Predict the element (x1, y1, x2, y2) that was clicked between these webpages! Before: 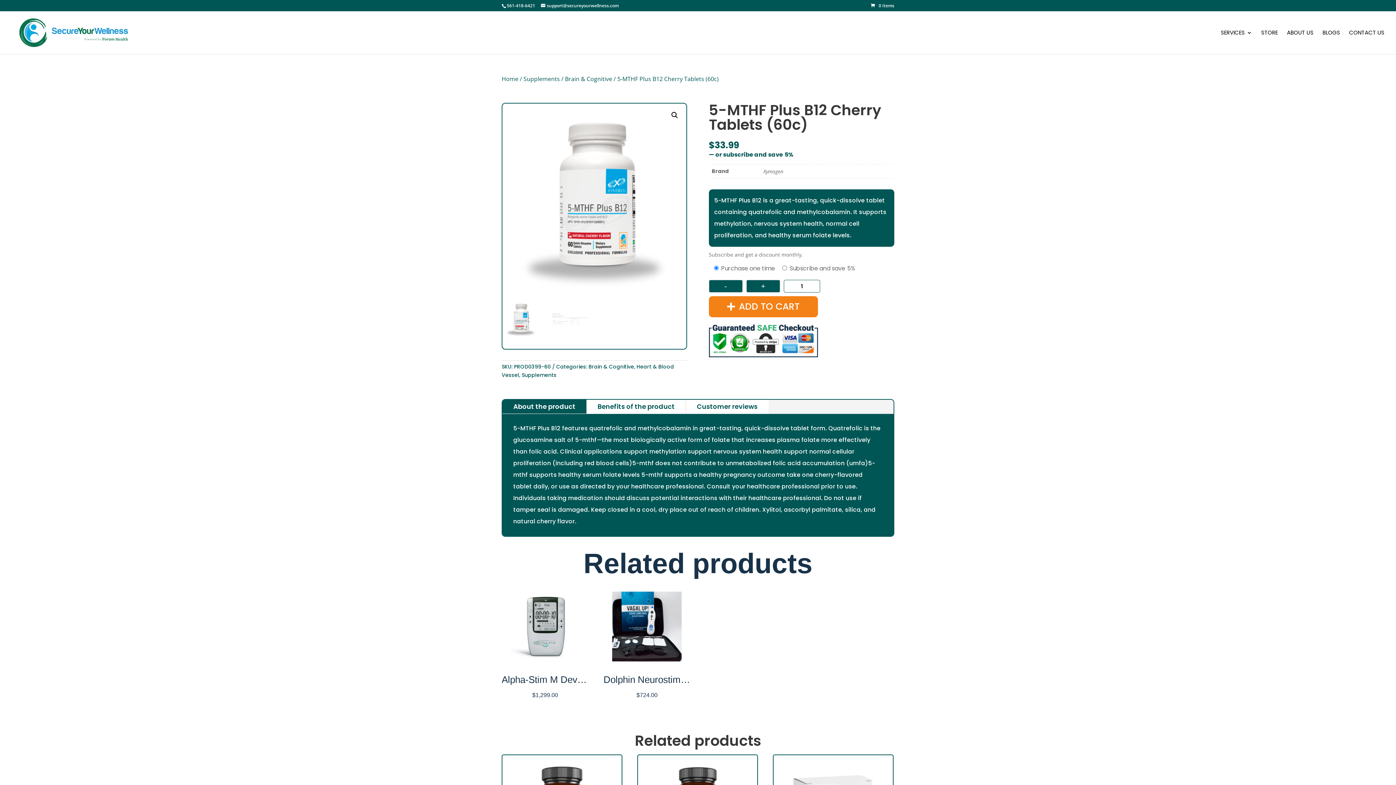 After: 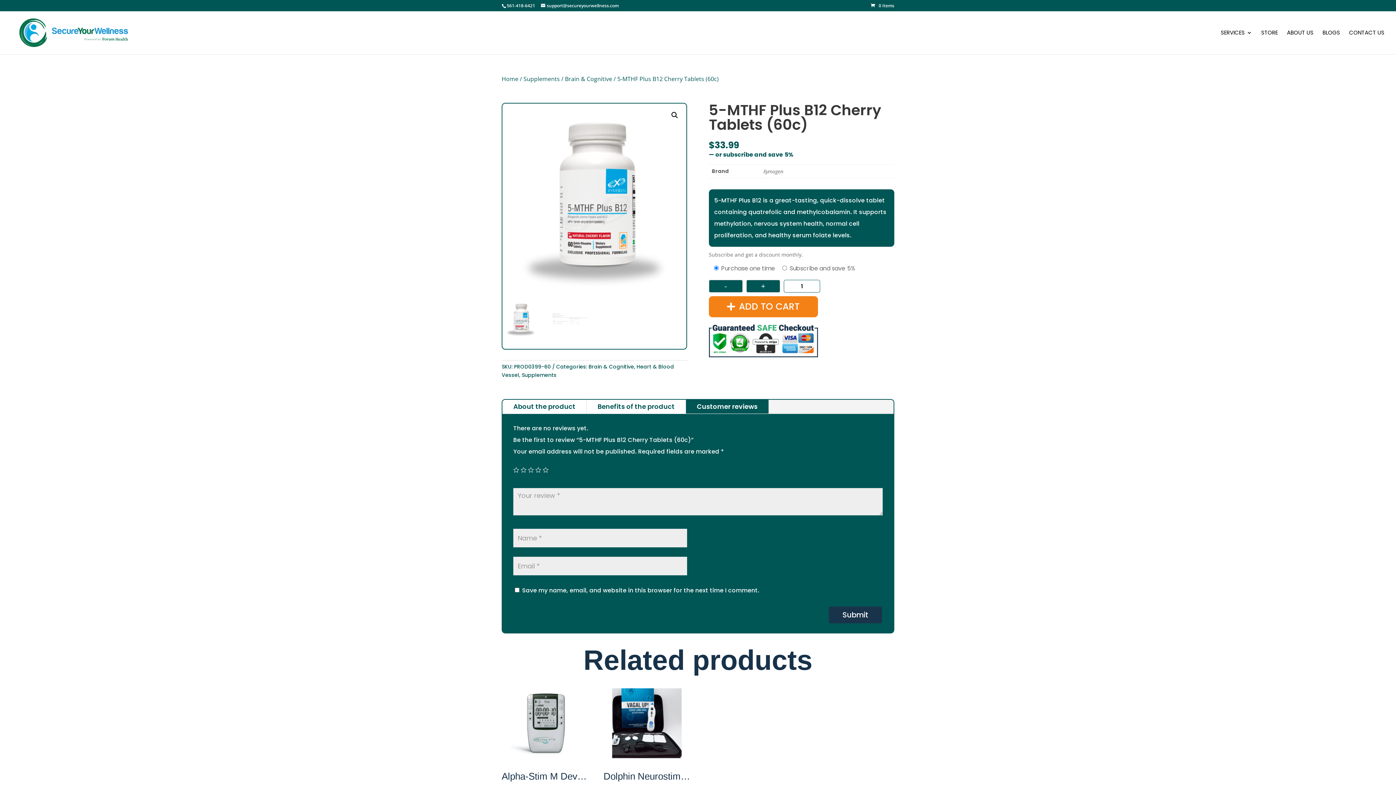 Action: bbox: (686, 400, 768, 413) label: Customer reviews